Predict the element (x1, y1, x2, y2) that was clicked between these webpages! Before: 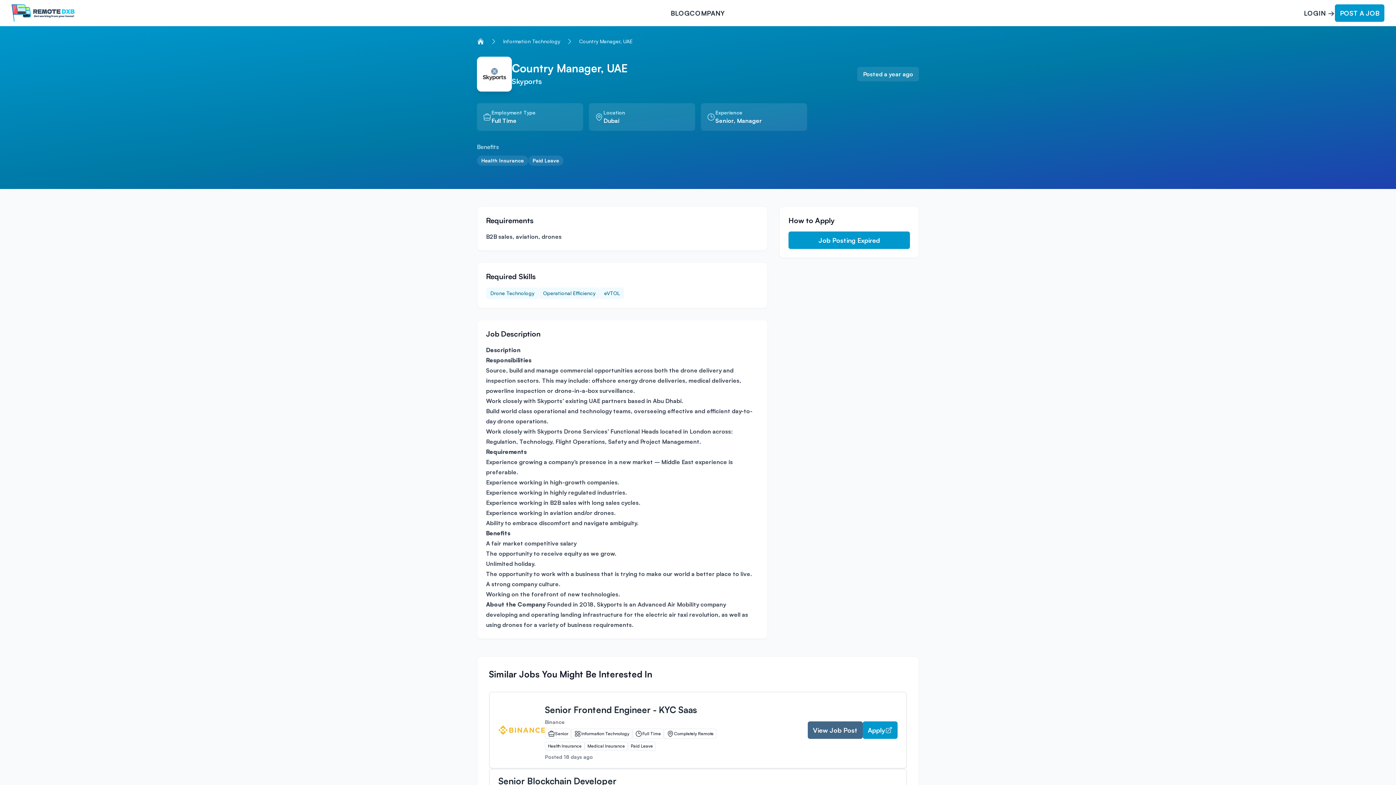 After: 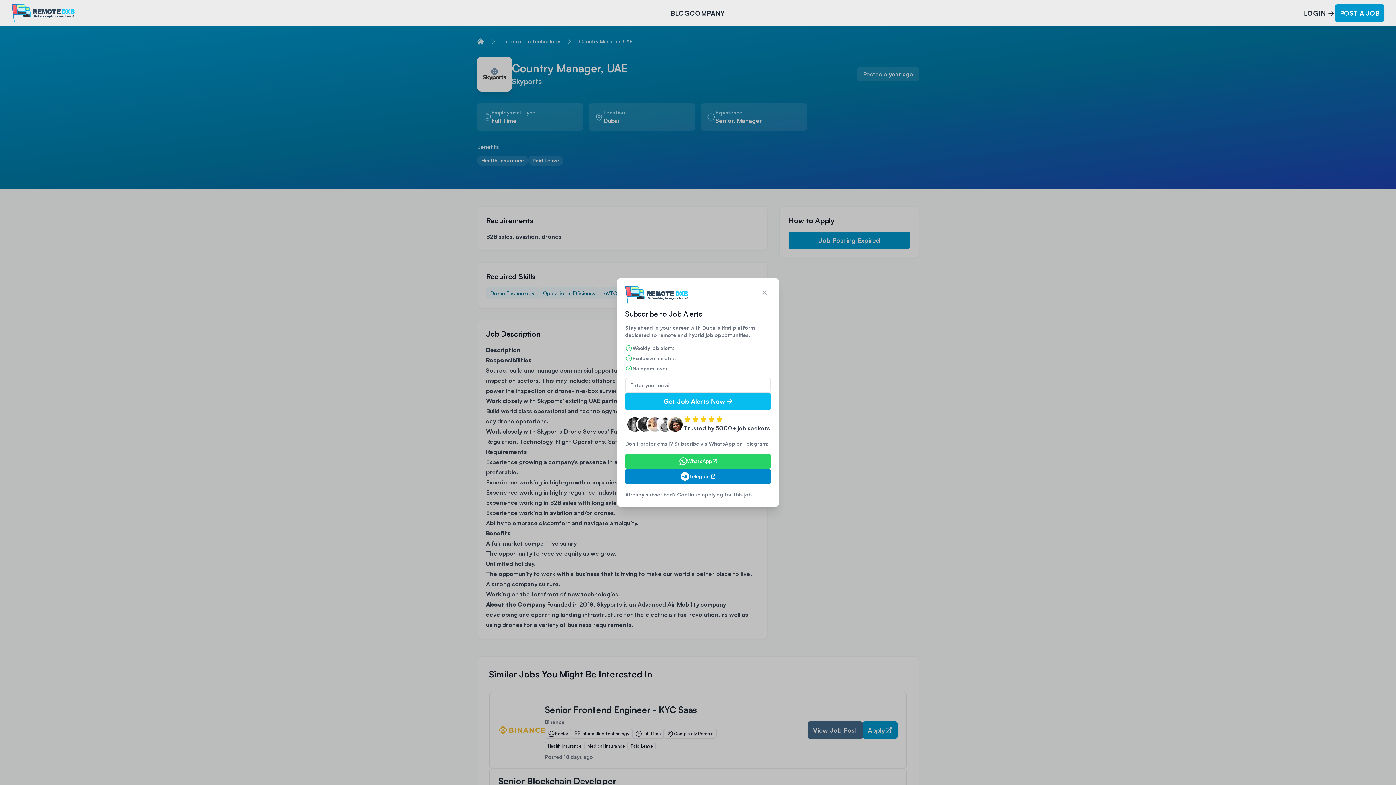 Action: label: Apply bbox: (862, 721, 897, 739)